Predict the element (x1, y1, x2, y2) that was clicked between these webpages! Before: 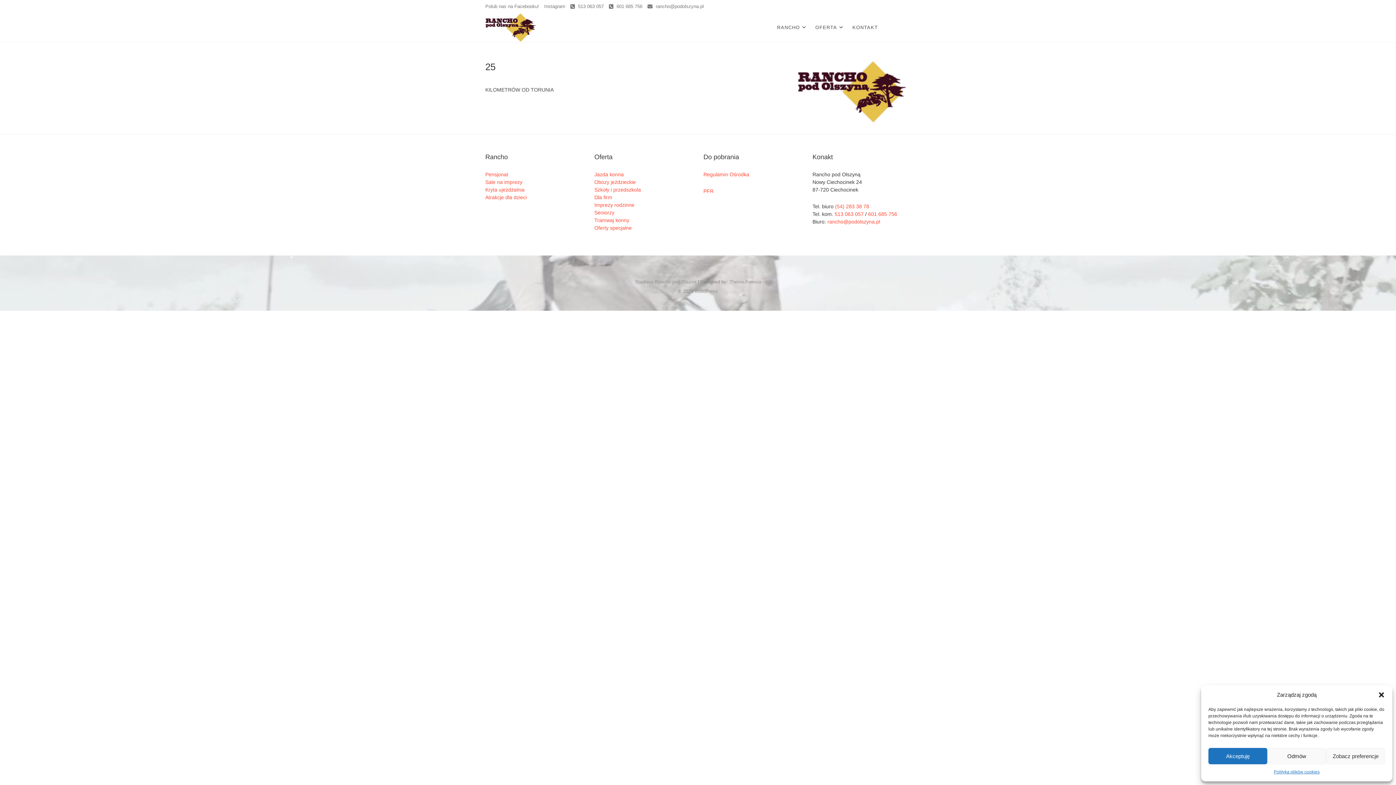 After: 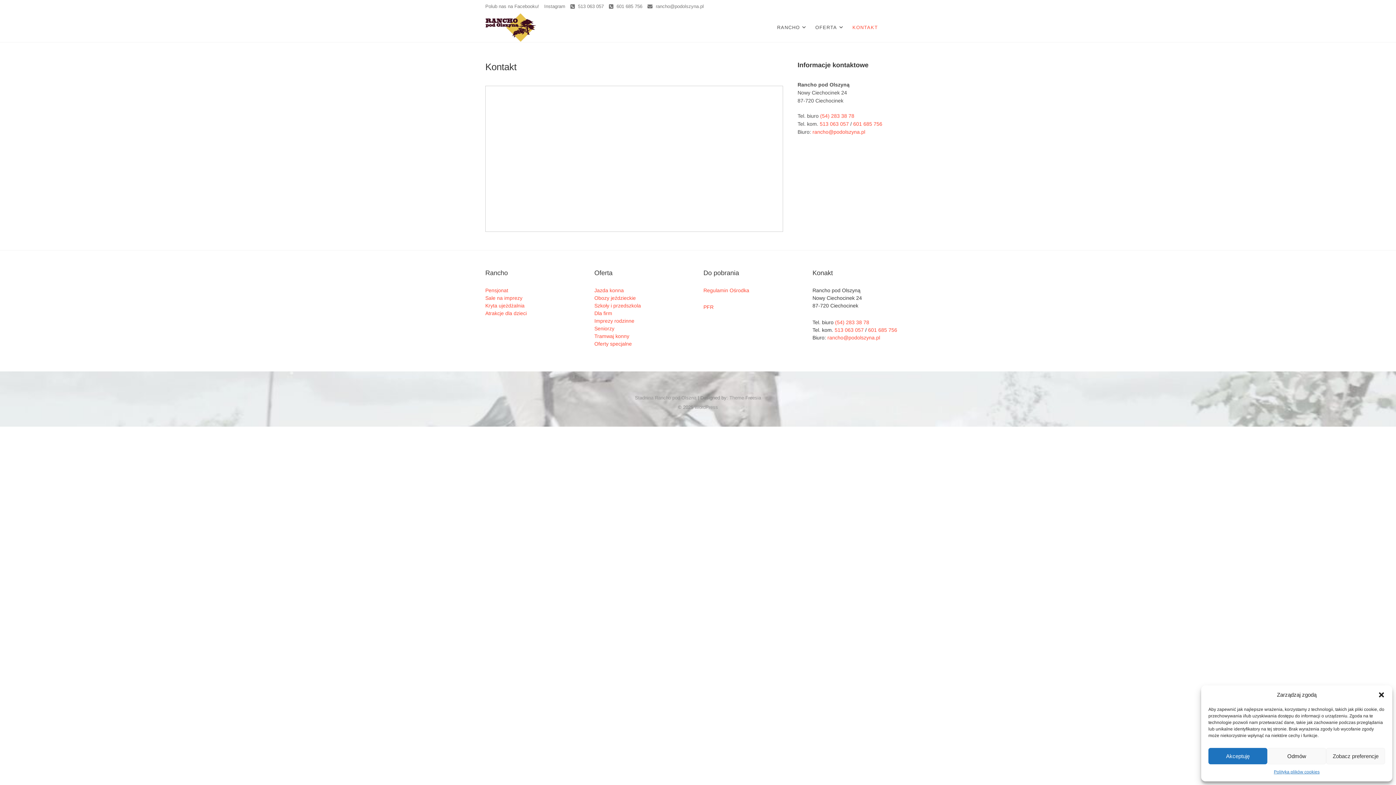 Action: label: KONTAKT bbox: (849, 13, 881, 42)